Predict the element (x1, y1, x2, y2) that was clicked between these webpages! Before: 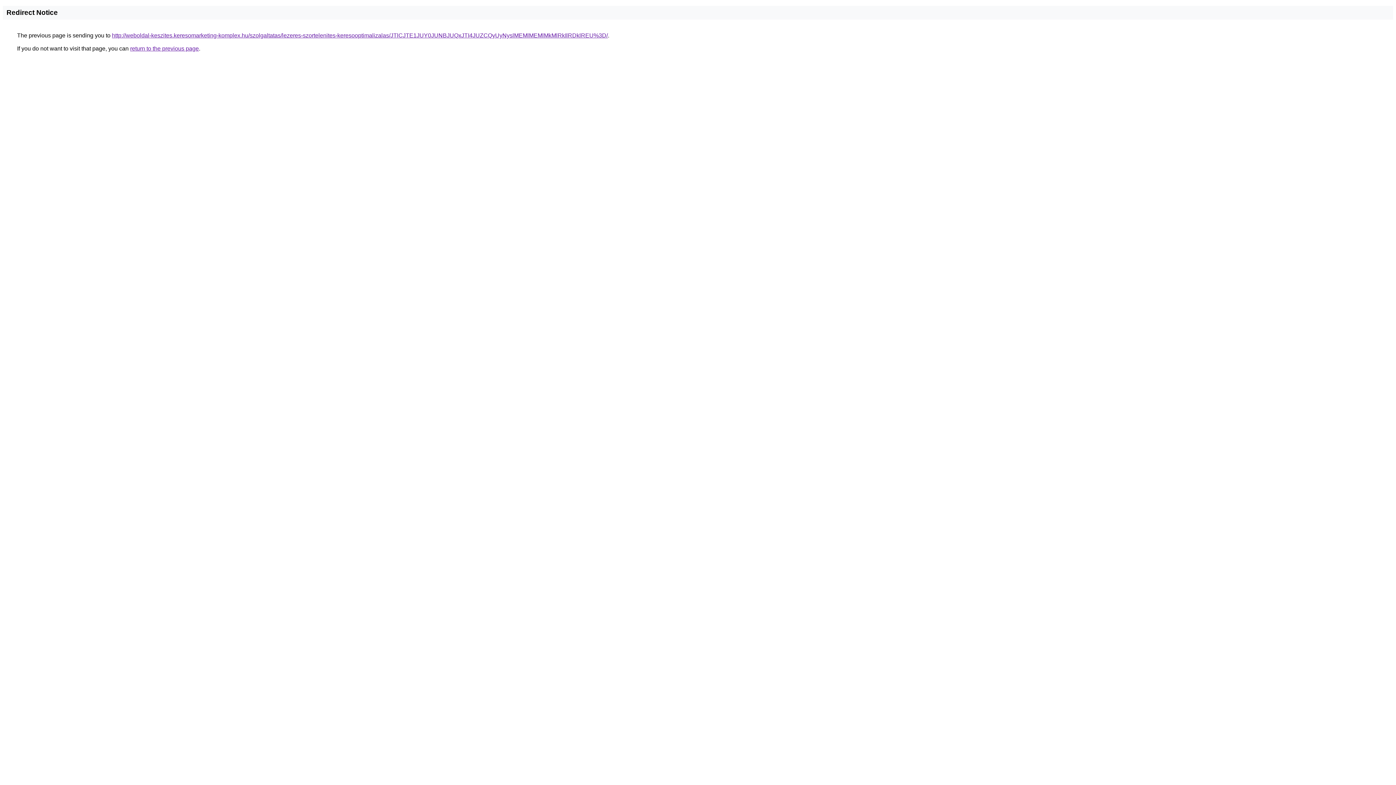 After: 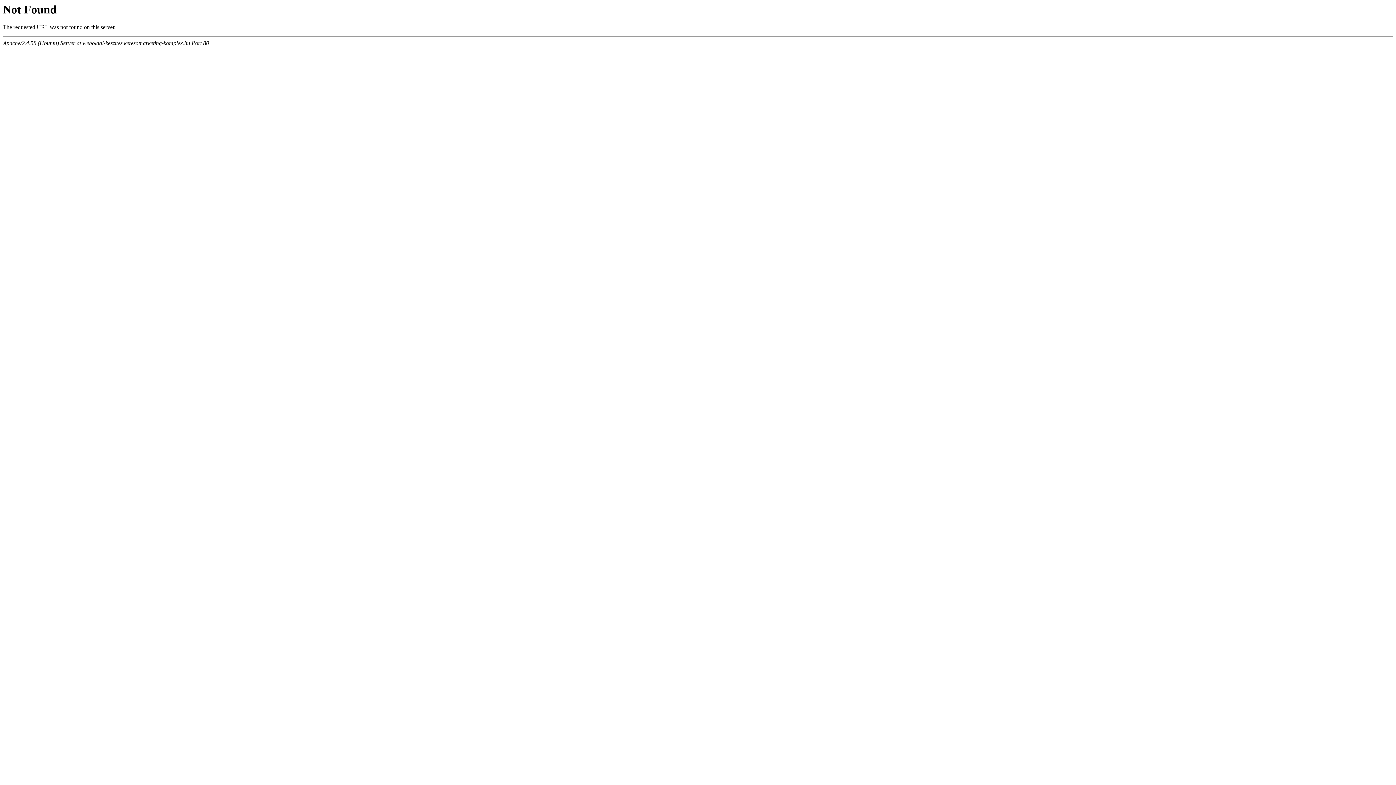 Action: label: http://weboldal-keszites.keresomarketing-komplex.hu/szolgaltatas/lezeres-szortelenites-keresooptimalizalas/JTlCJTE1JUY0JUNBJUQxJTI4JUZCQyUyNyslMEMlMEMlMkMlRkIlRDklREU%3D/ bbox: (112, 32, 608, 38)